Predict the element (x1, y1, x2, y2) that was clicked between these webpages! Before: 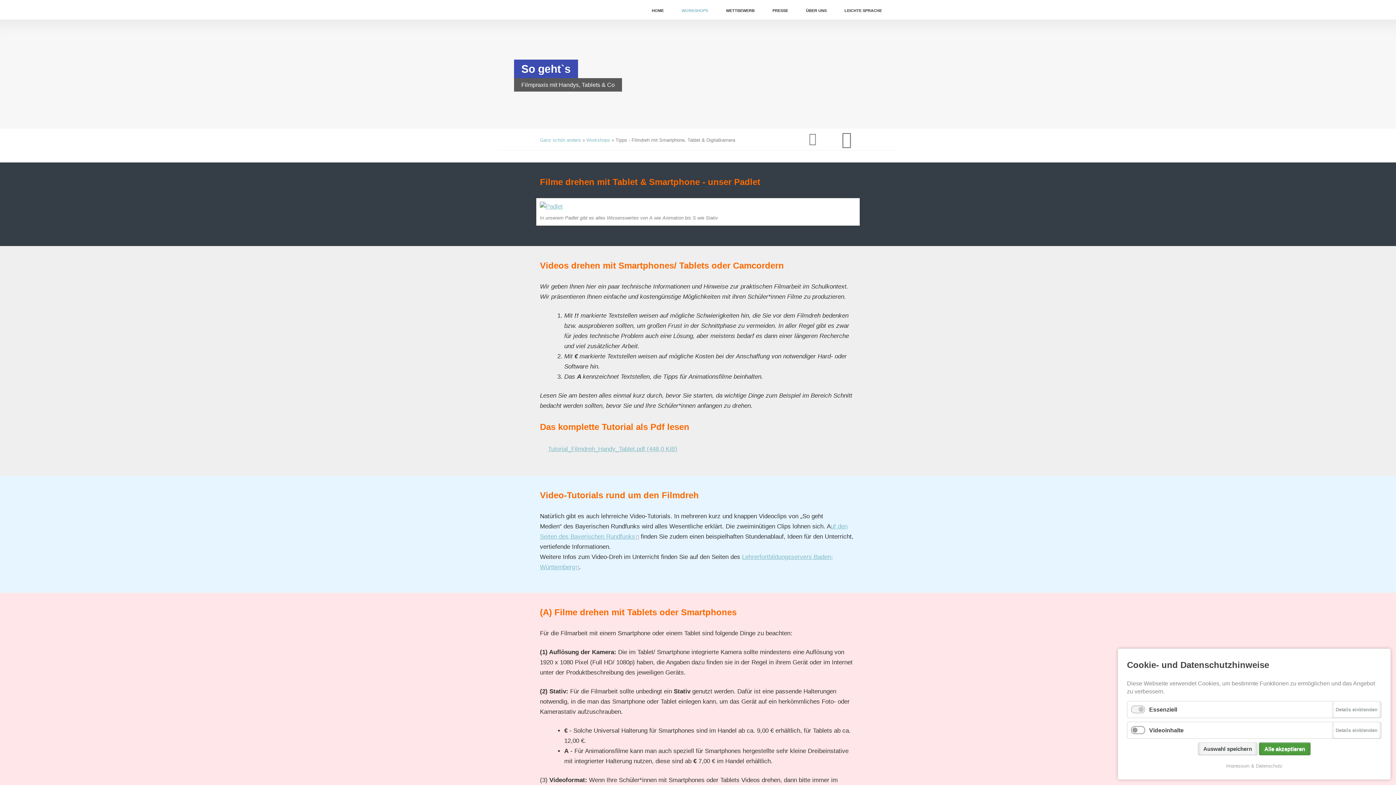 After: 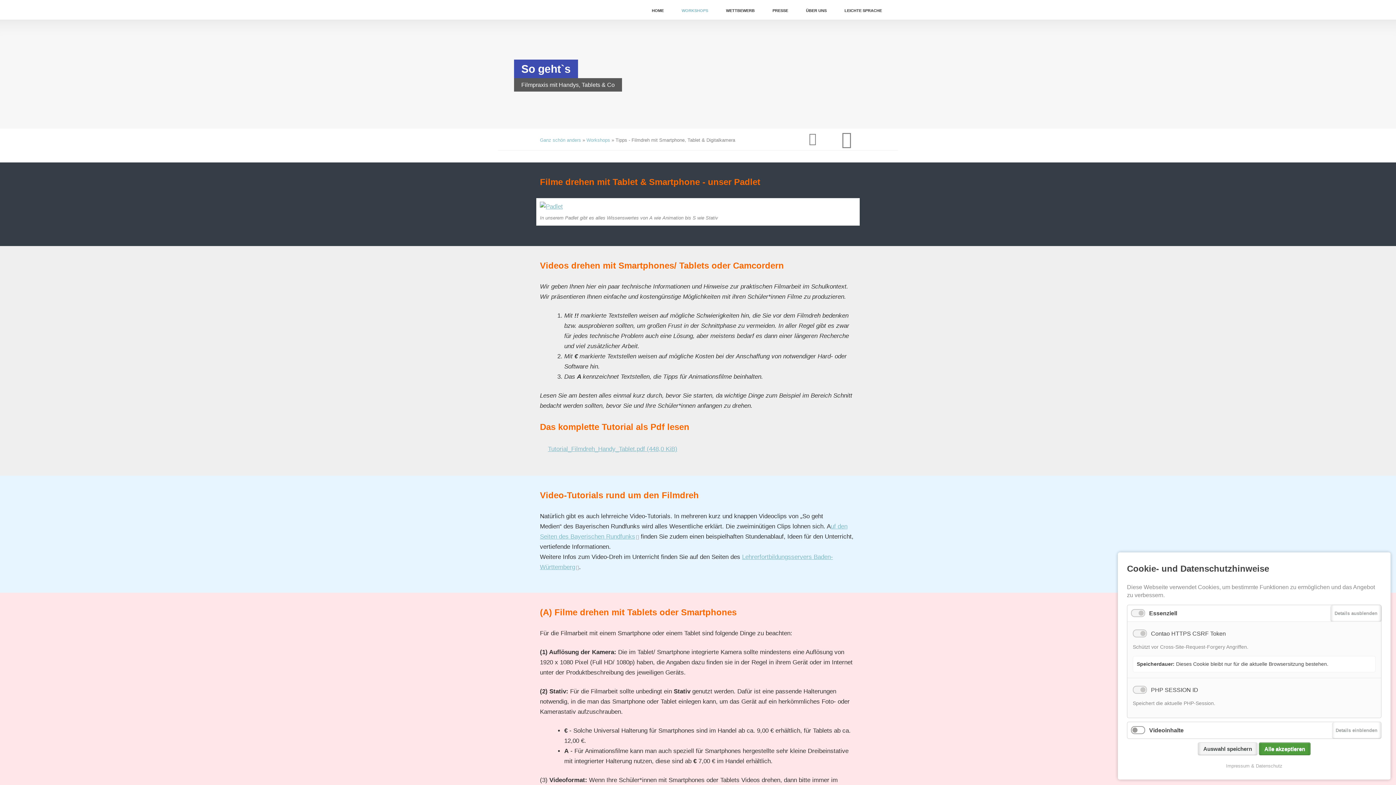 Action: bbox: (1332, 701, 1381, 718) label: Details einblenden